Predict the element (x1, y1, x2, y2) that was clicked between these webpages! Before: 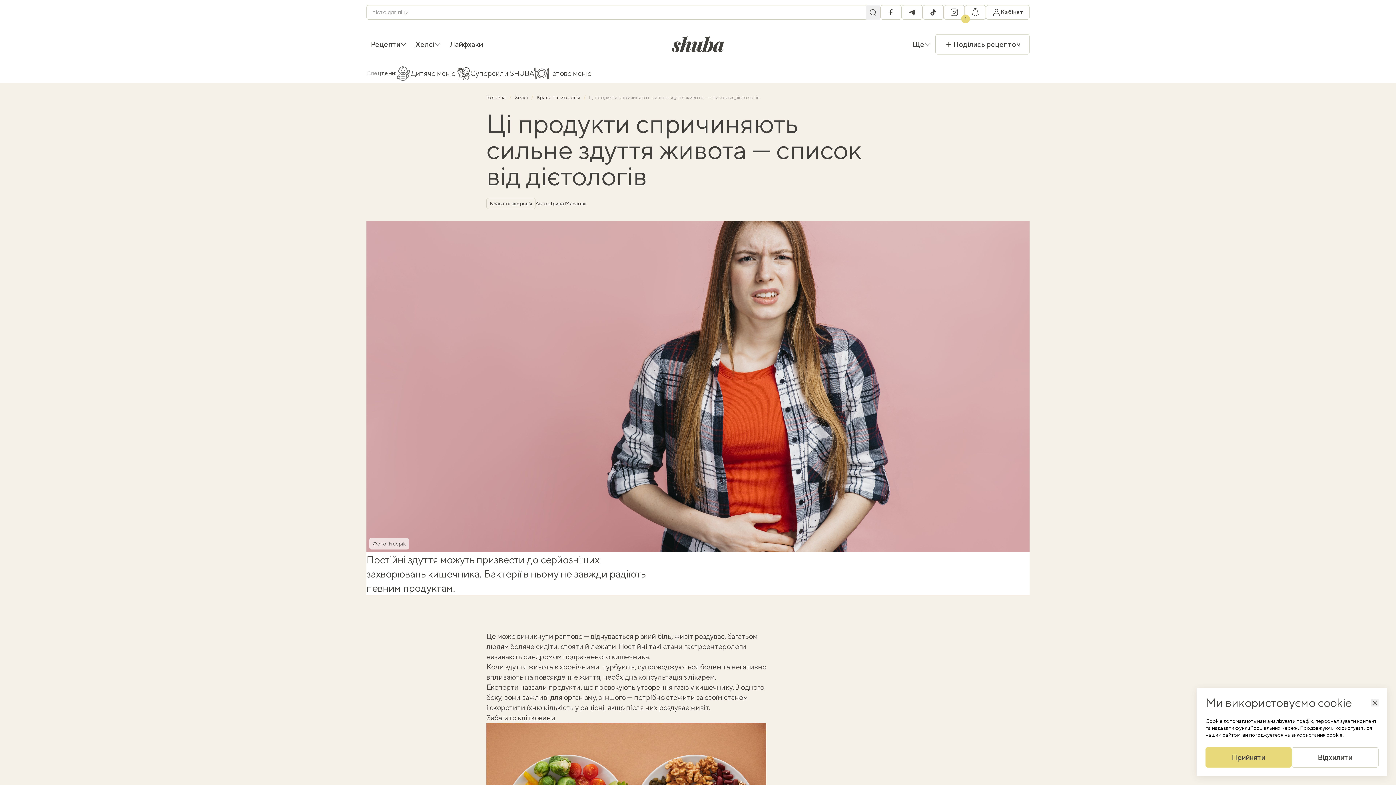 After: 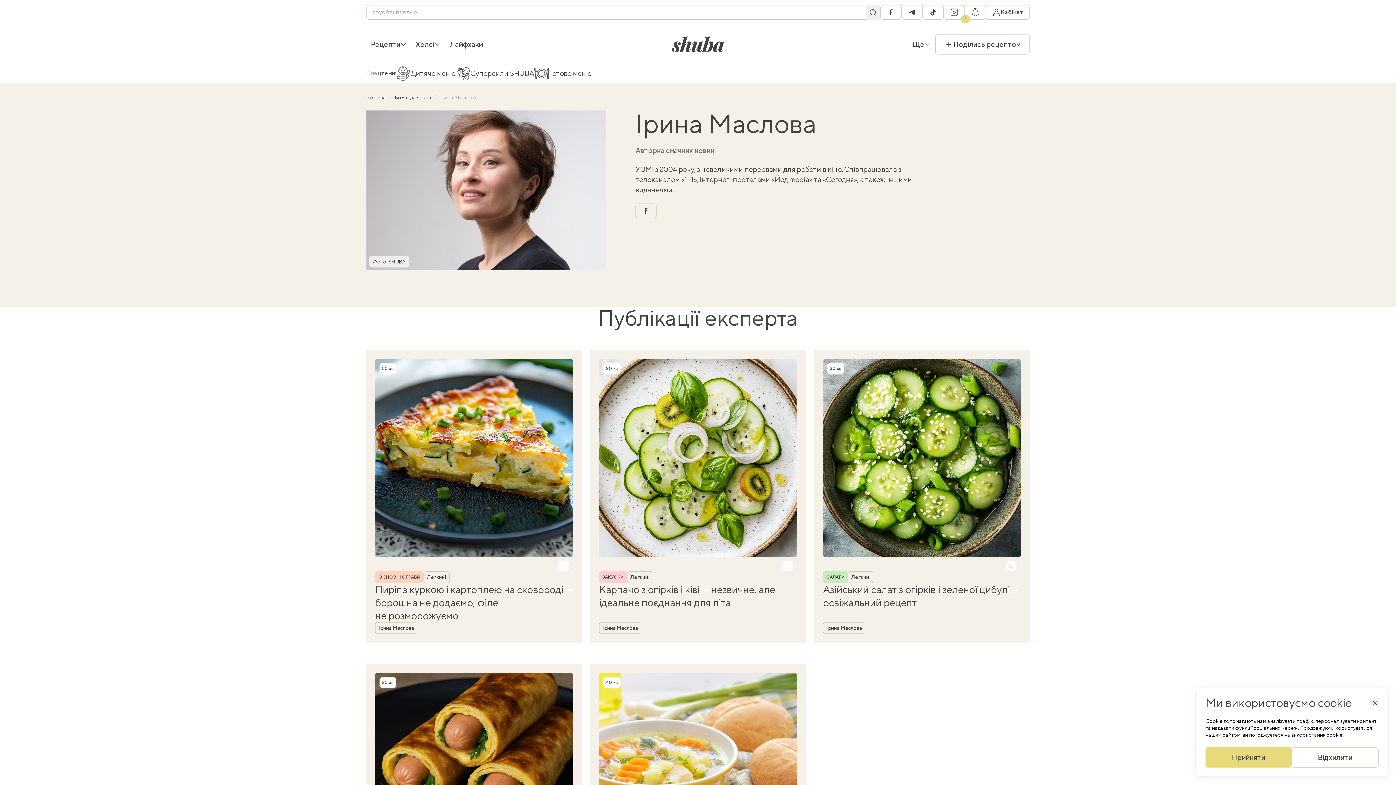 Action: label: Ірина Маслова bbox: (550, 201, 586, 206)